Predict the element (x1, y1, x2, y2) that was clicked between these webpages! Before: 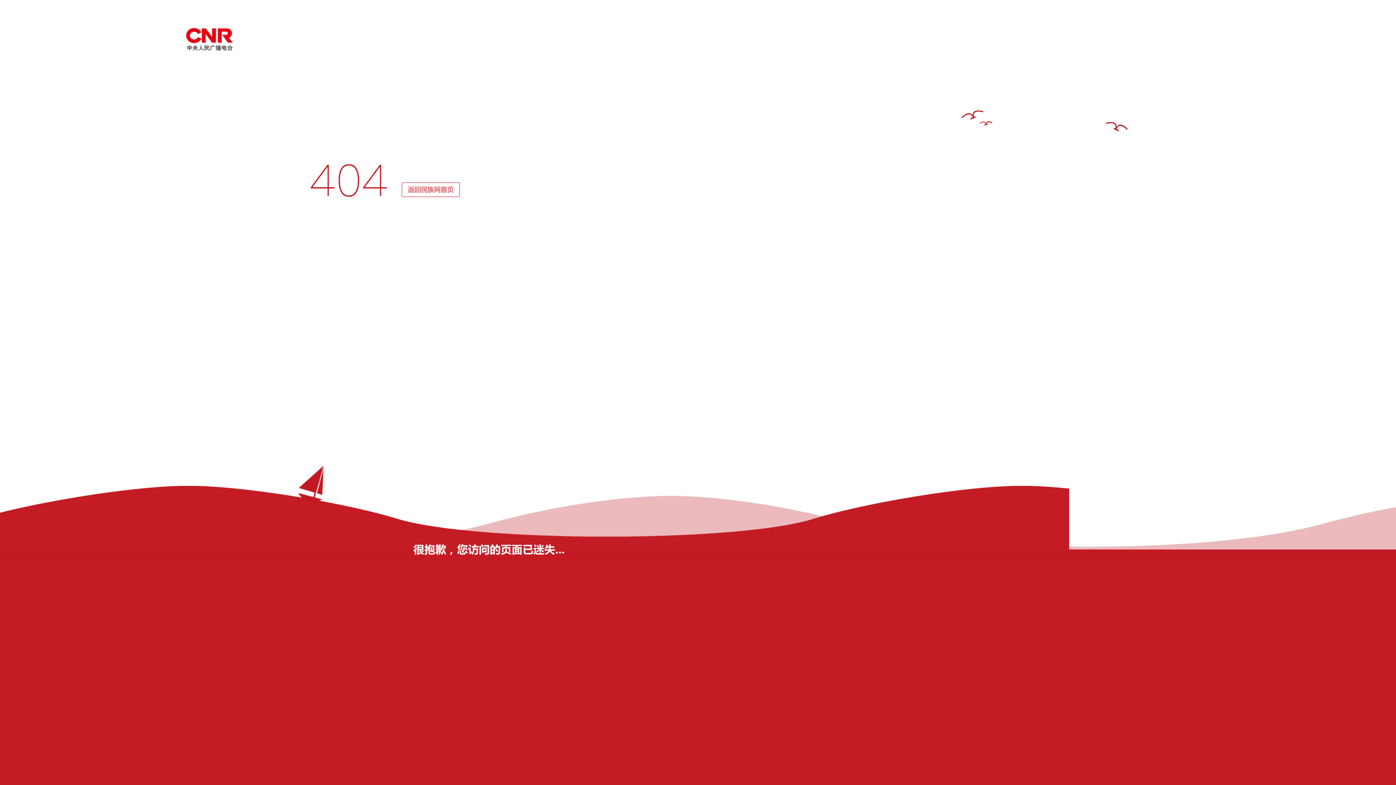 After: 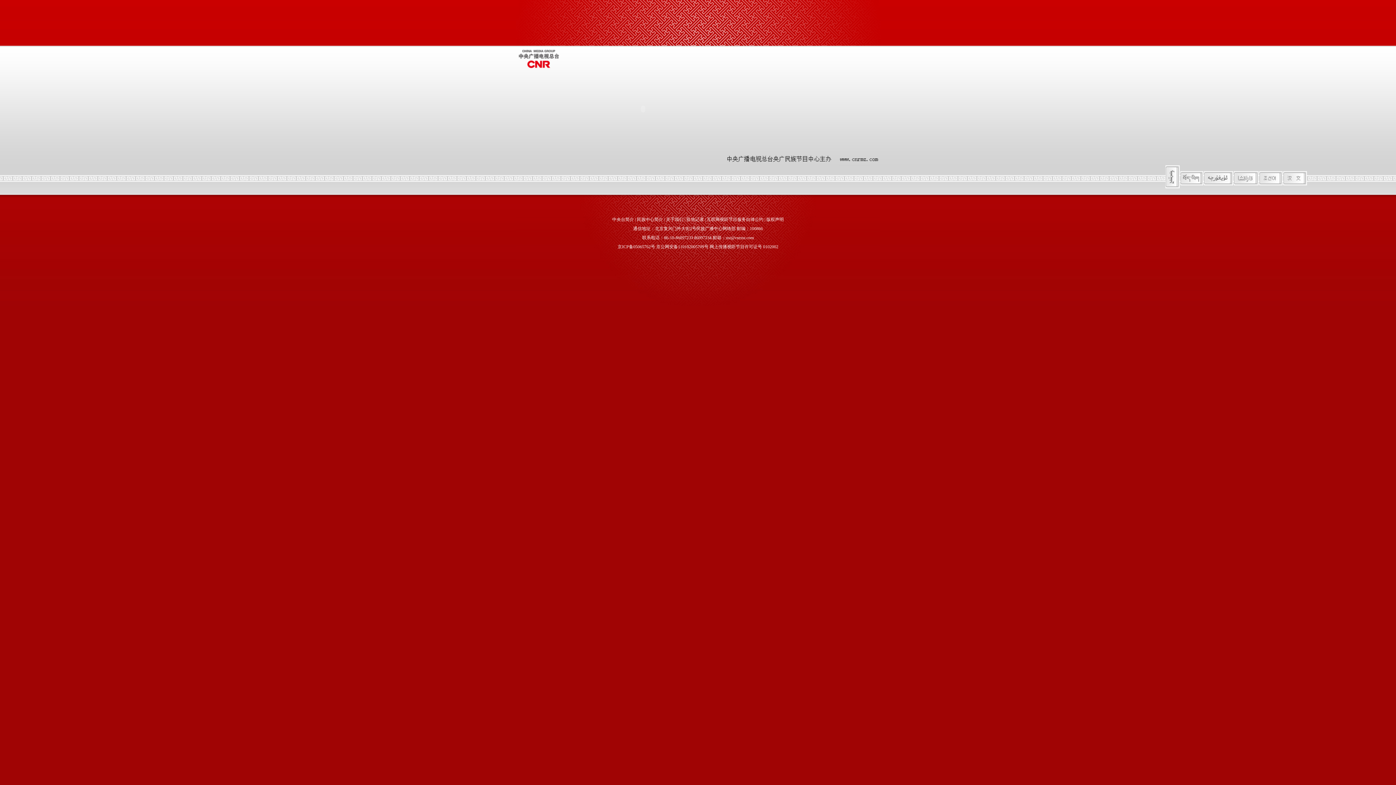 Action: bbox: (401, 182, 460, 197)